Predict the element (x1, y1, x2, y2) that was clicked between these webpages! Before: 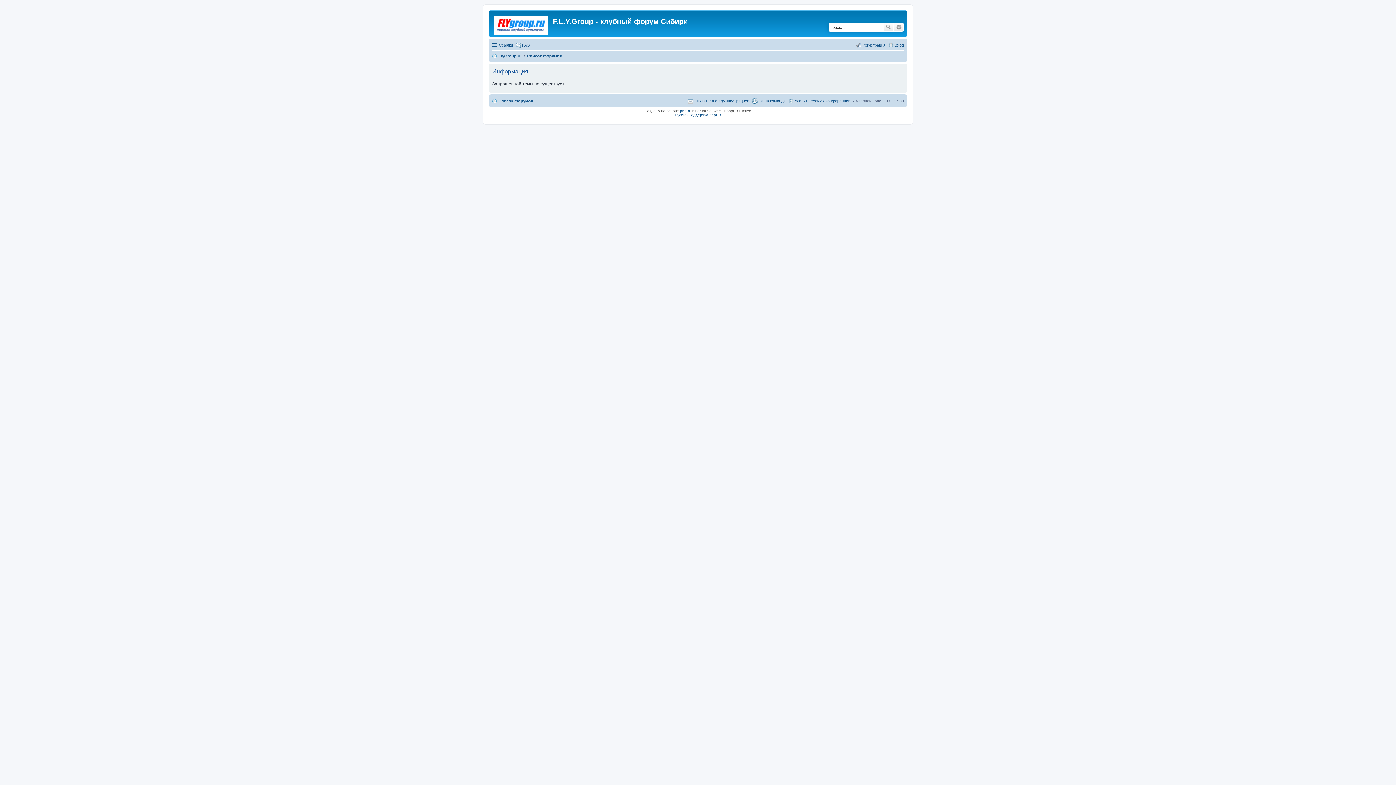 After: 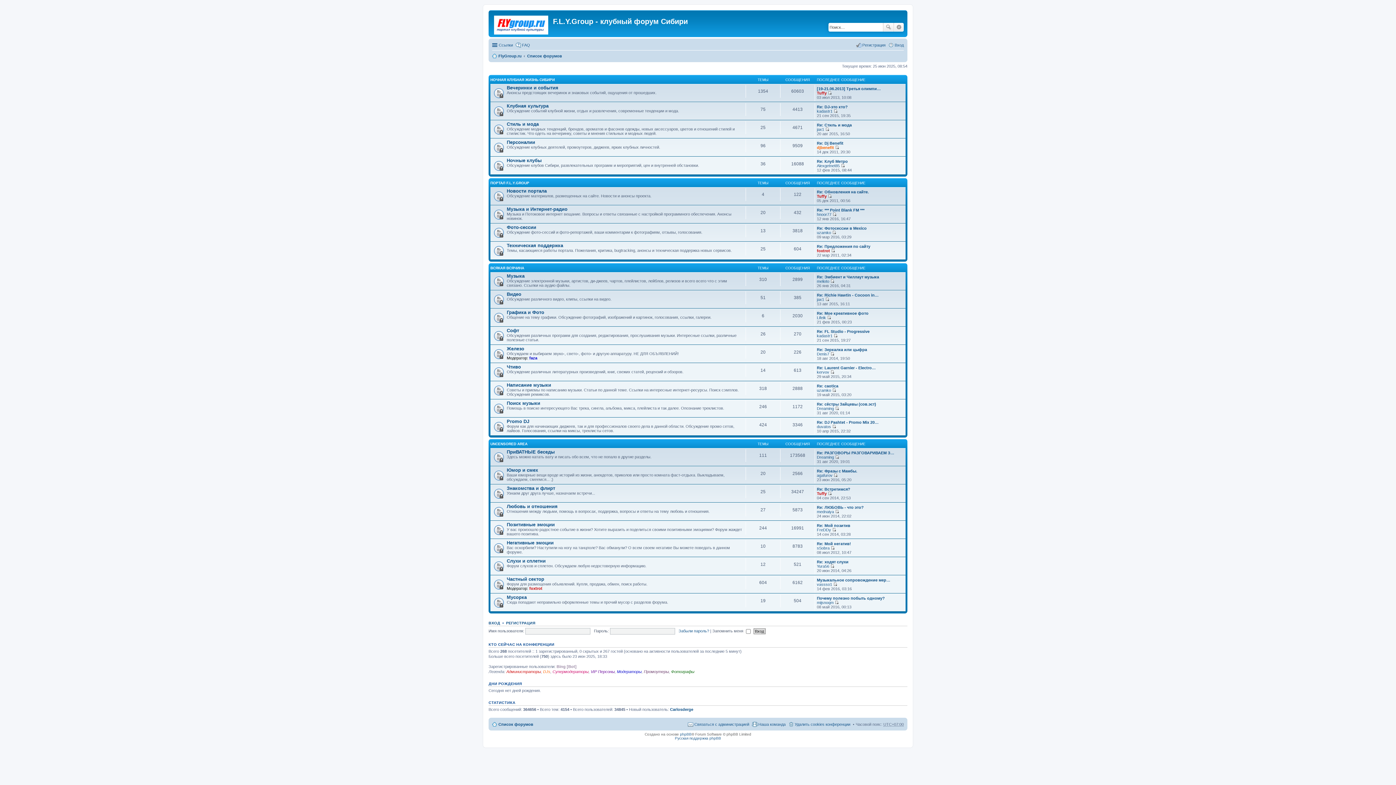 Action: bbox: (490, 12, 553, 35)